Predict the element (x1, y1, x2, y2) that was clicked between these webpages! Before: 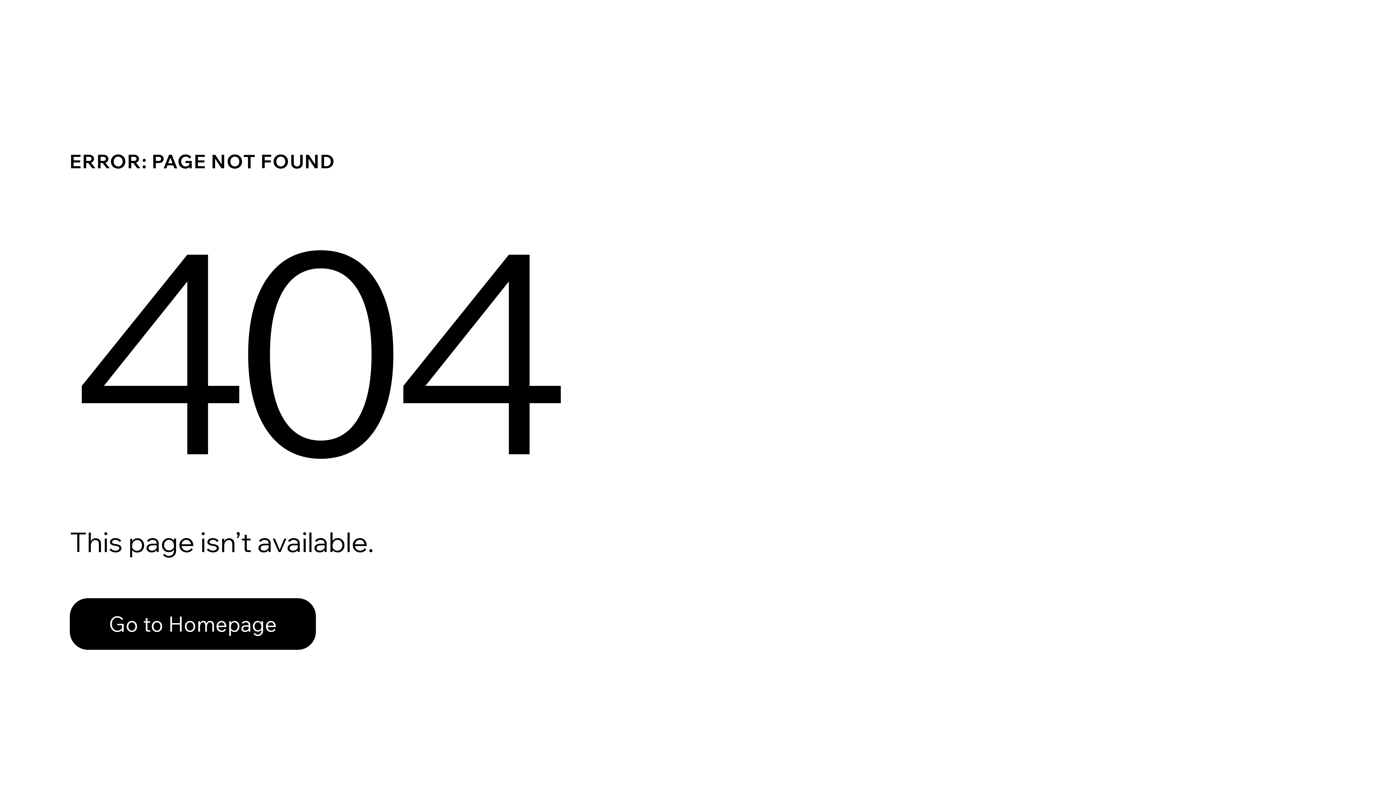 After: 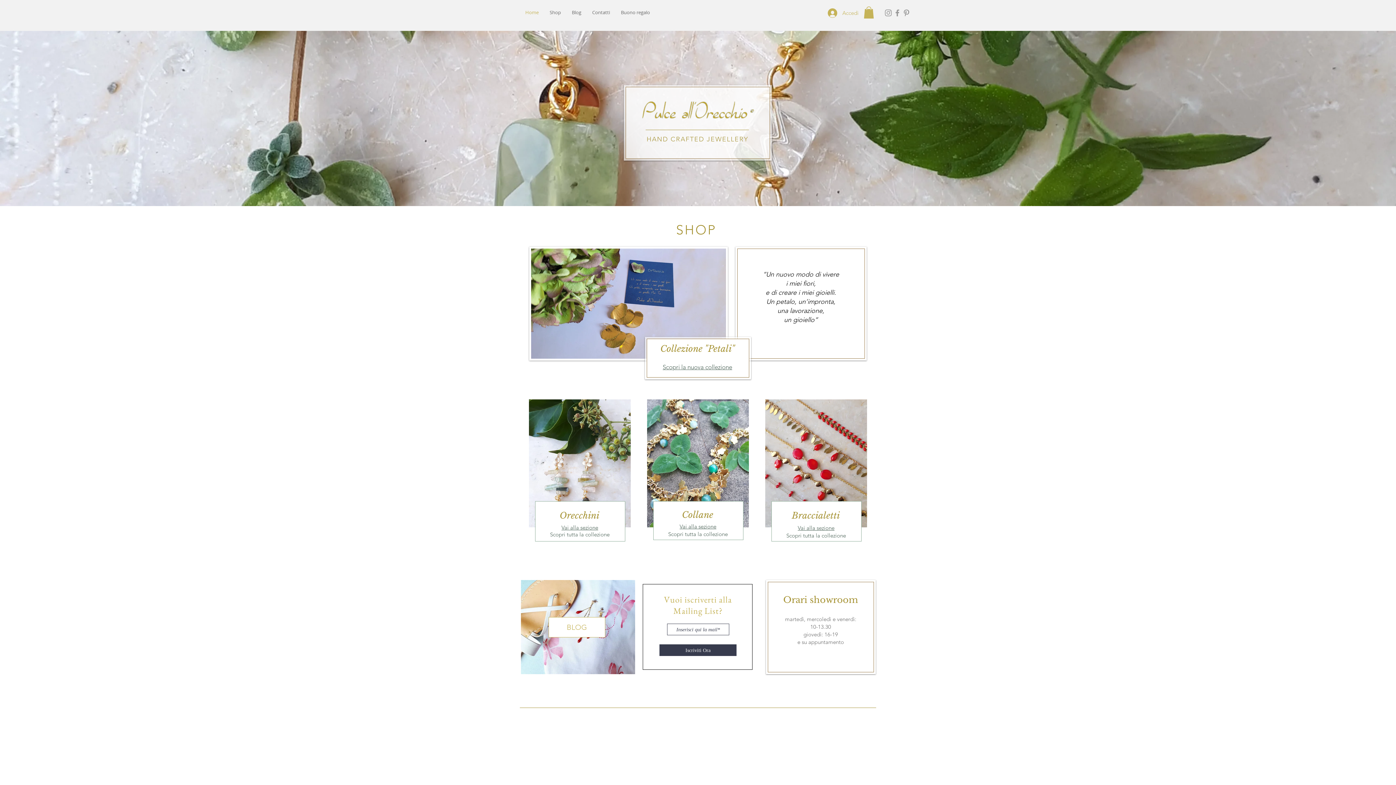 Action: bbox: (69, 598, 316, 650) label: Go to Homepage